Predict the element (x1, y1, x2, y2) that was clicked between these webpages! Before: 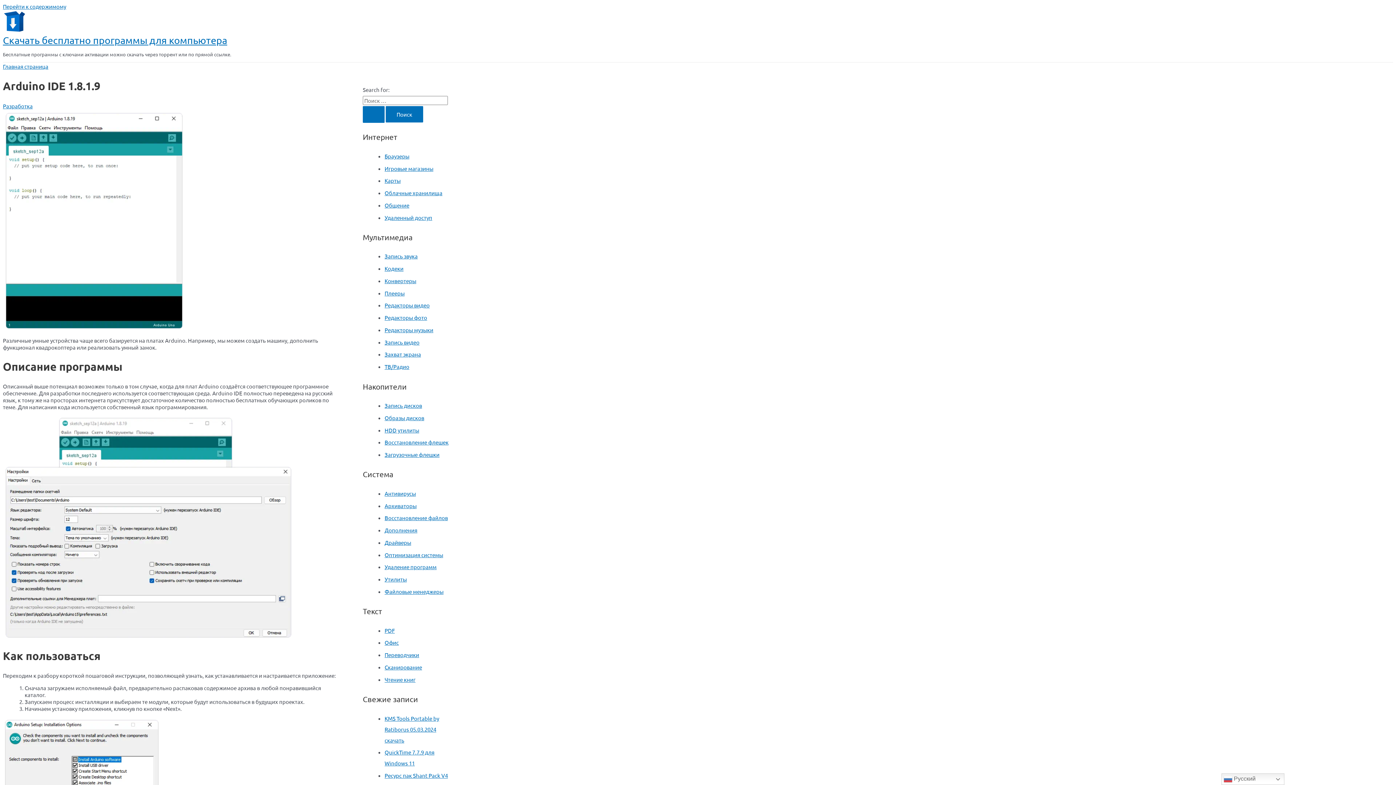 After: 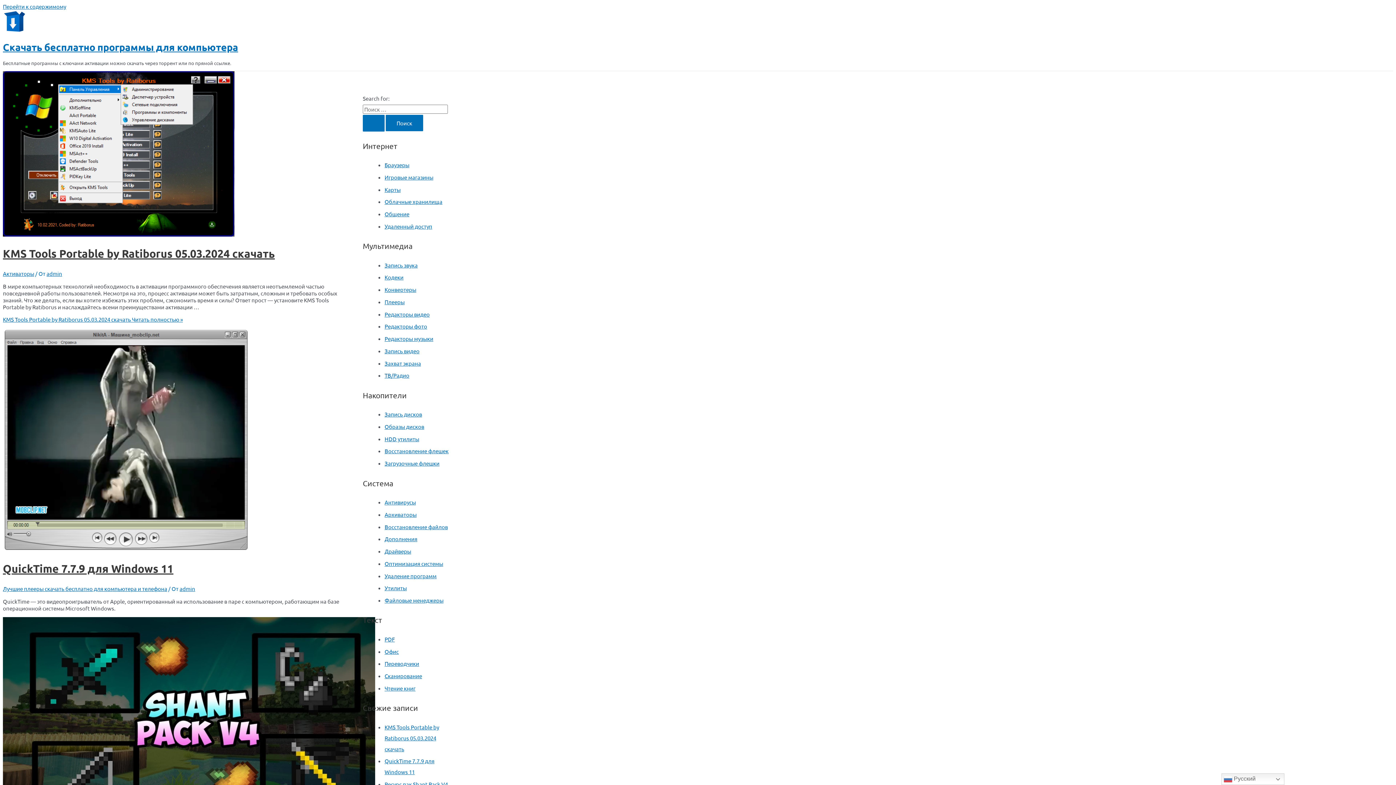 Action: label: Скачать бесплатно программы для компьютера bbox: (2, 34, 227, 46)